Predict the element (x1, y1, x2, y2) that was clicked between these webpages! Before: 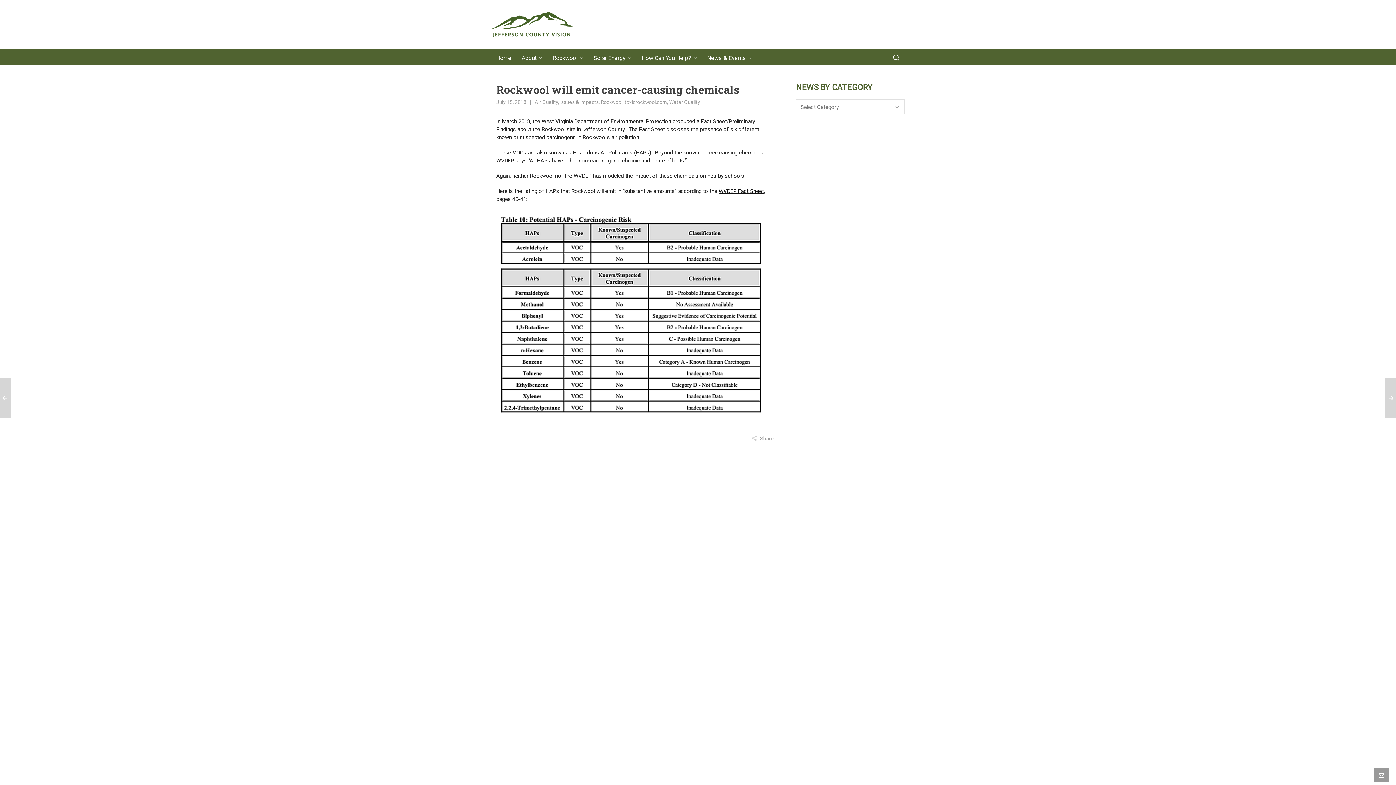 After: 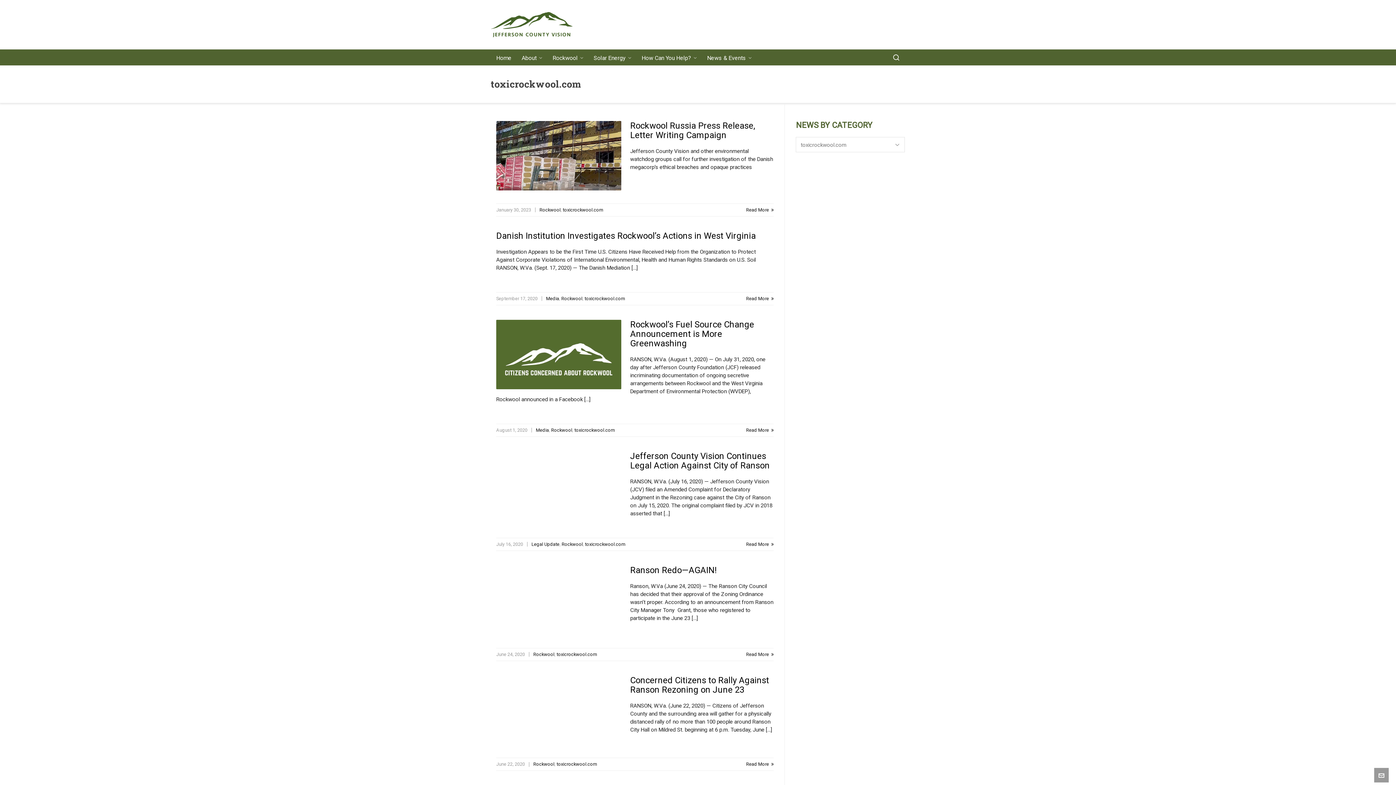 Action: bbox: (624, 99, 667, 105) label: toxicrockwool.com